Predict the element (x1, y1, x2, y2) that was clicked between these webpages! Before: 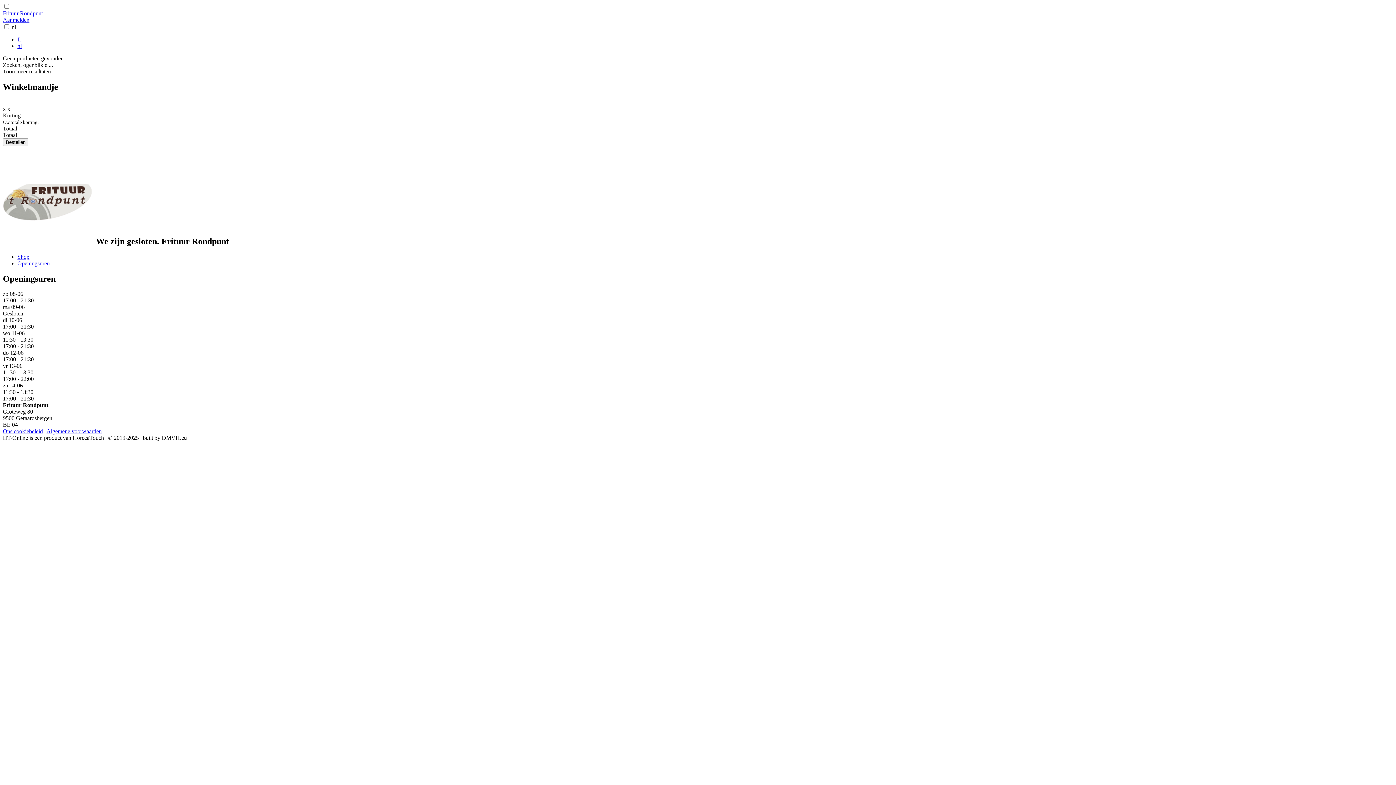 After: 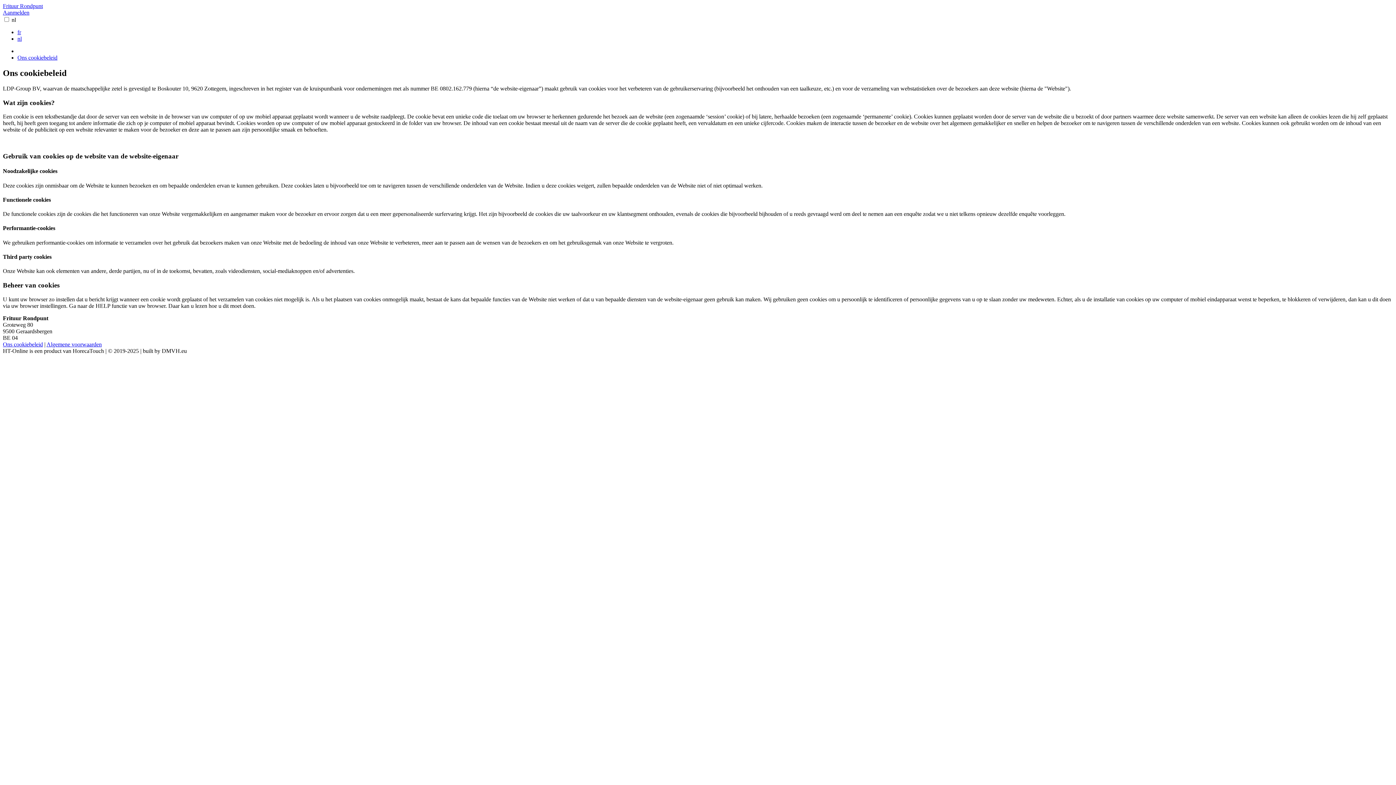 Action: bbox: (2, 428, 42, 434) label: Ons cookiebeleid